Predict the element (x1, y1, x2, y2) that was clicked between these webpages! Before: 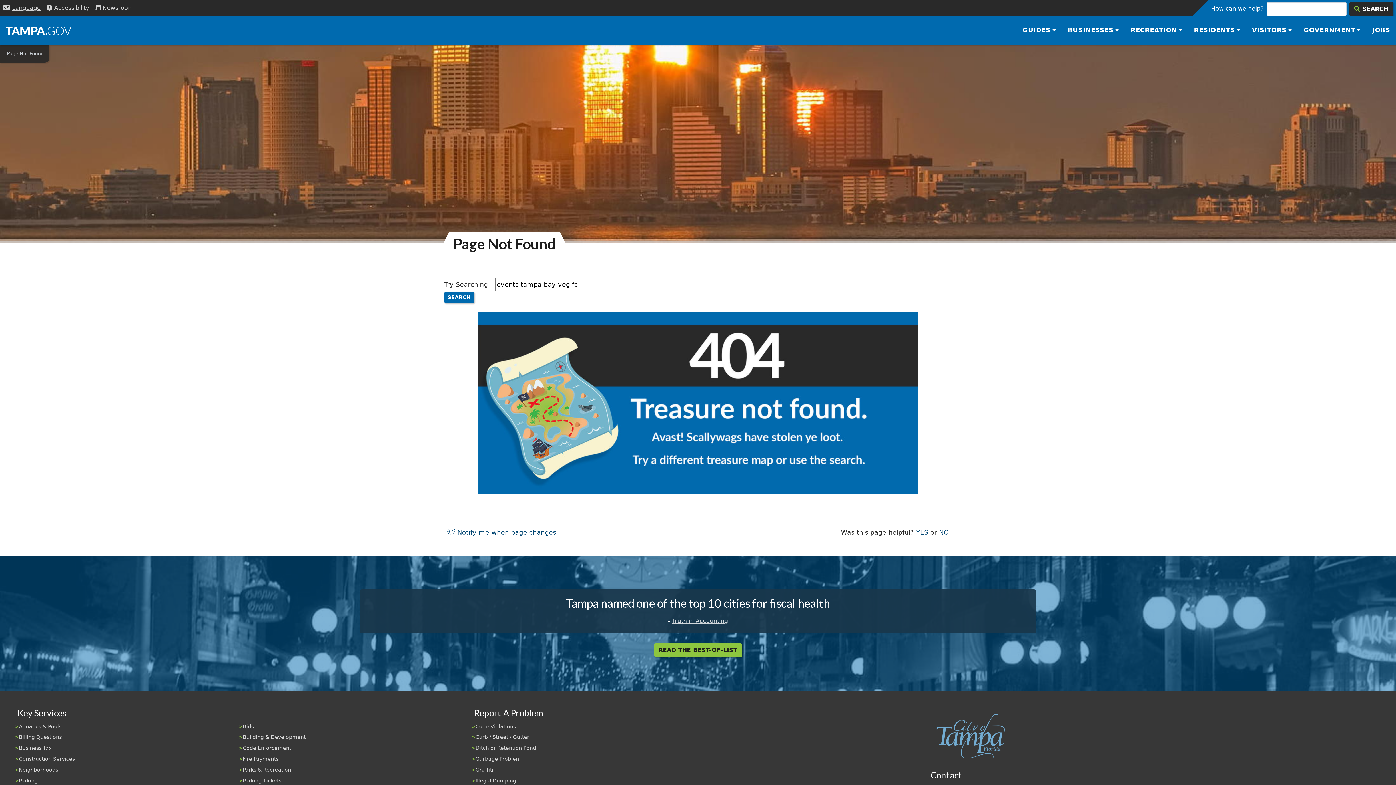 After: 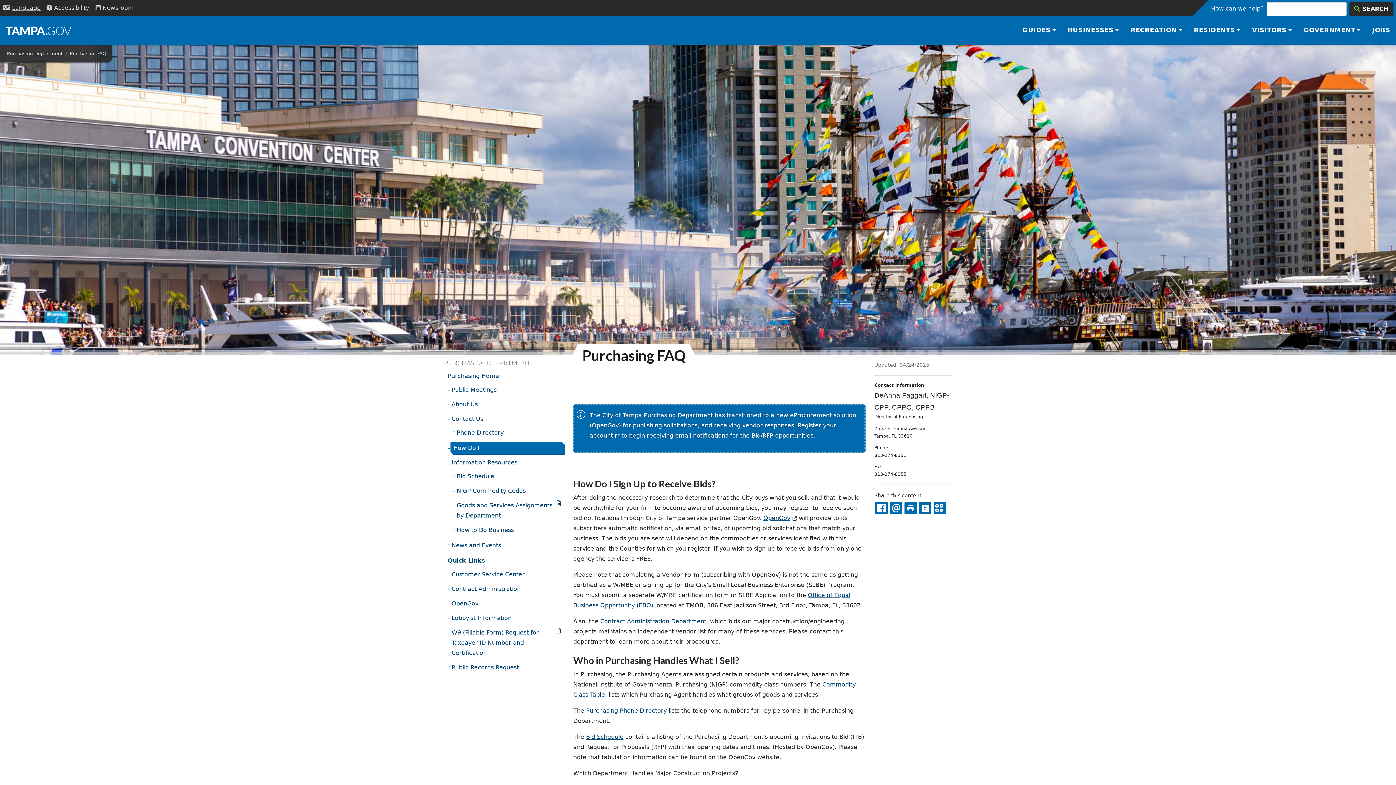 Action: bbox: (241, 721, 465, 732) label: Bids